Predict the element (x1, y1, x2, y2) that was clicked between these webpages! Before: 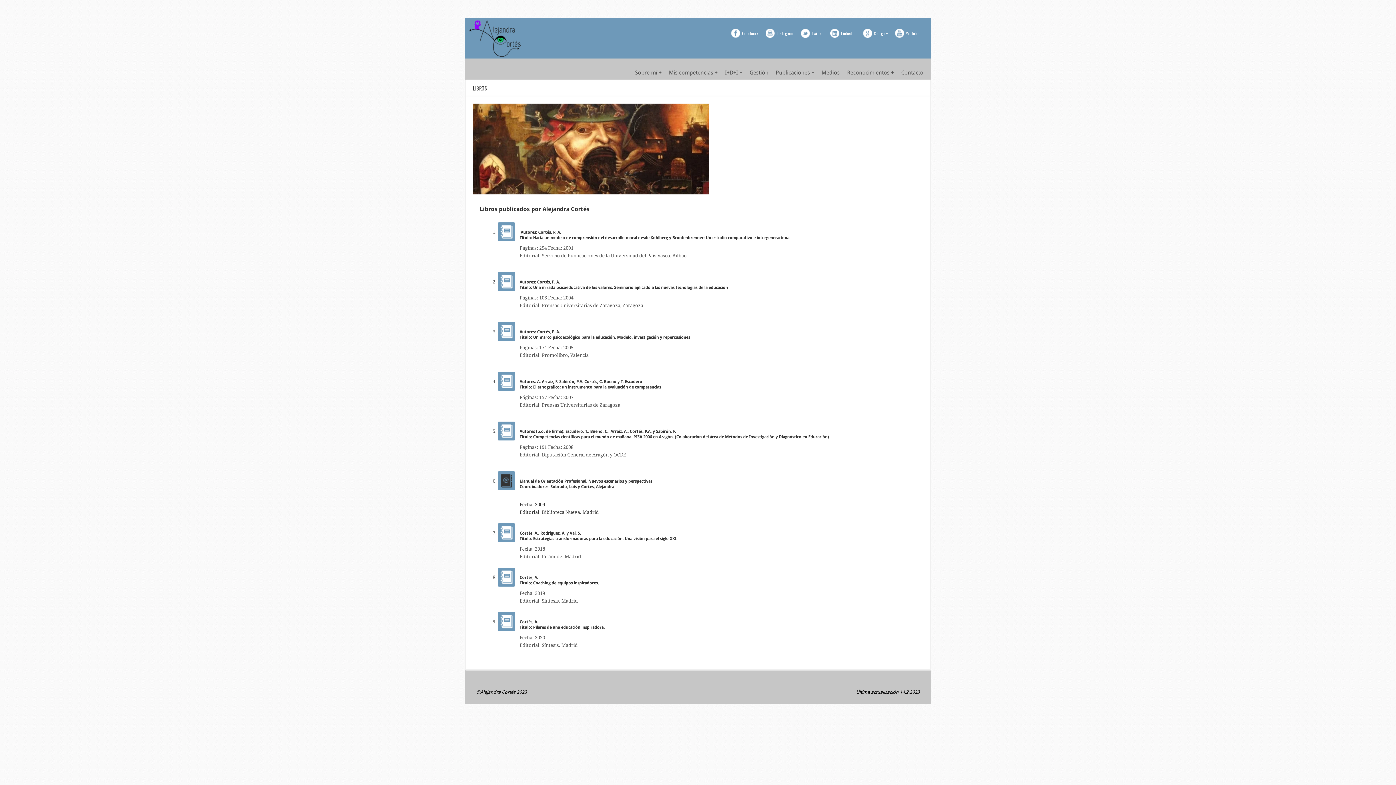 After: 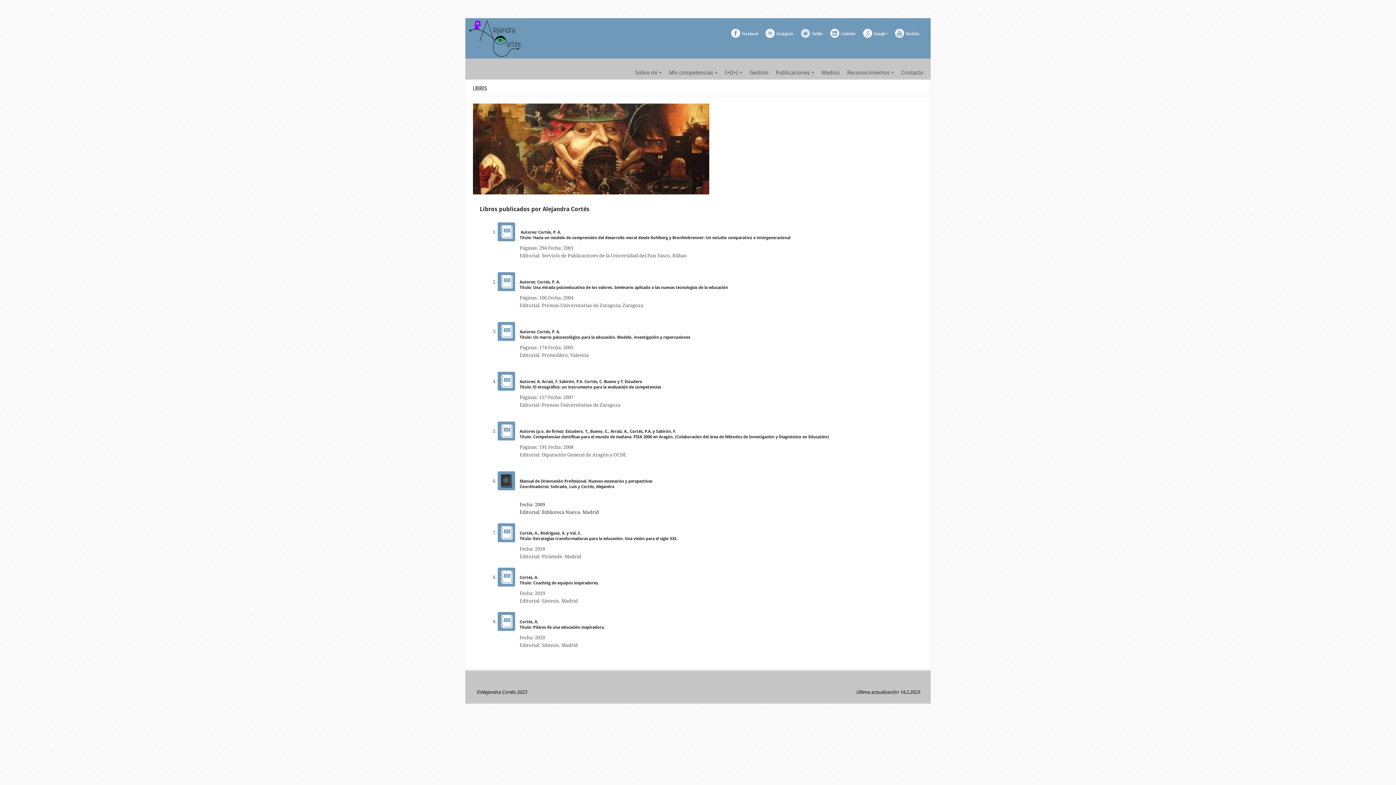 Action: bbox: (801, 28, 810, 37) label: Twitter